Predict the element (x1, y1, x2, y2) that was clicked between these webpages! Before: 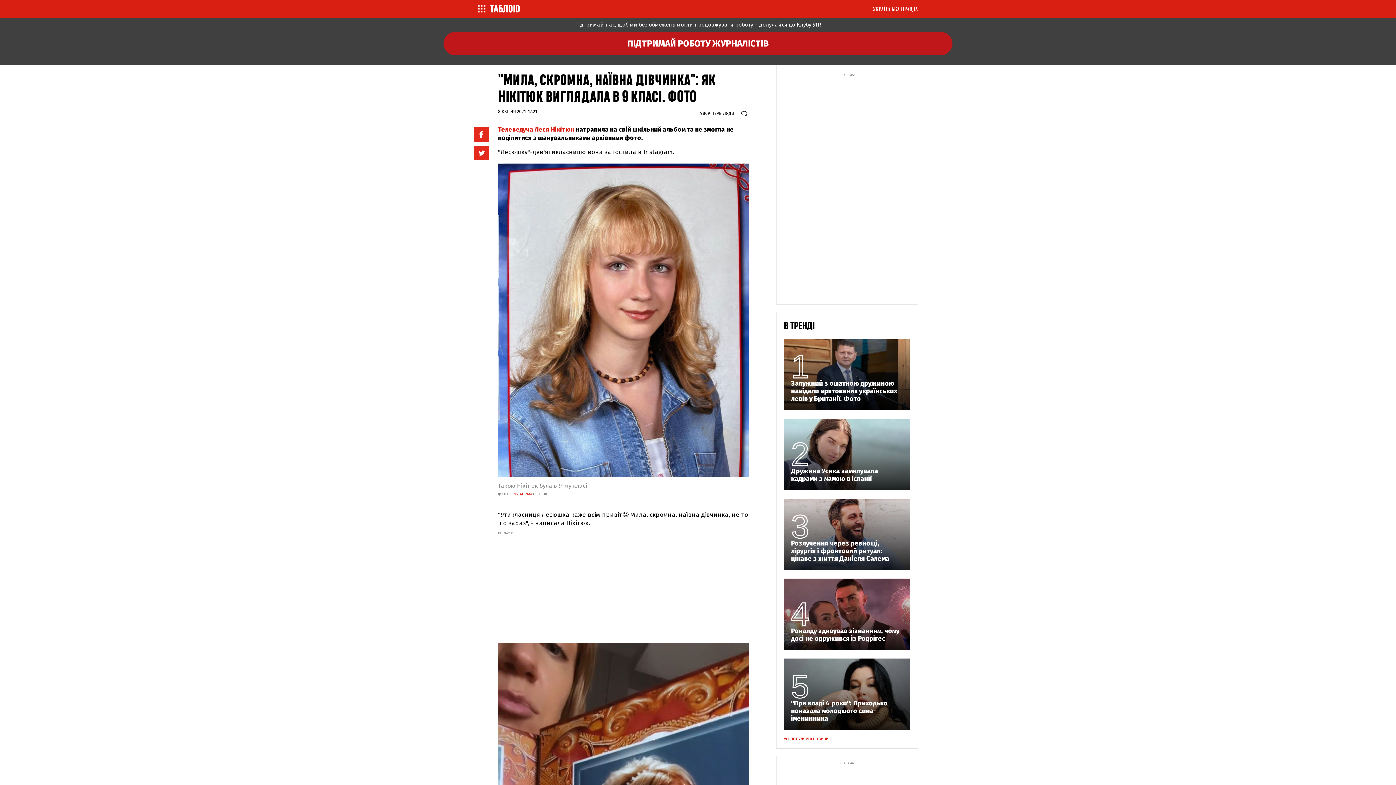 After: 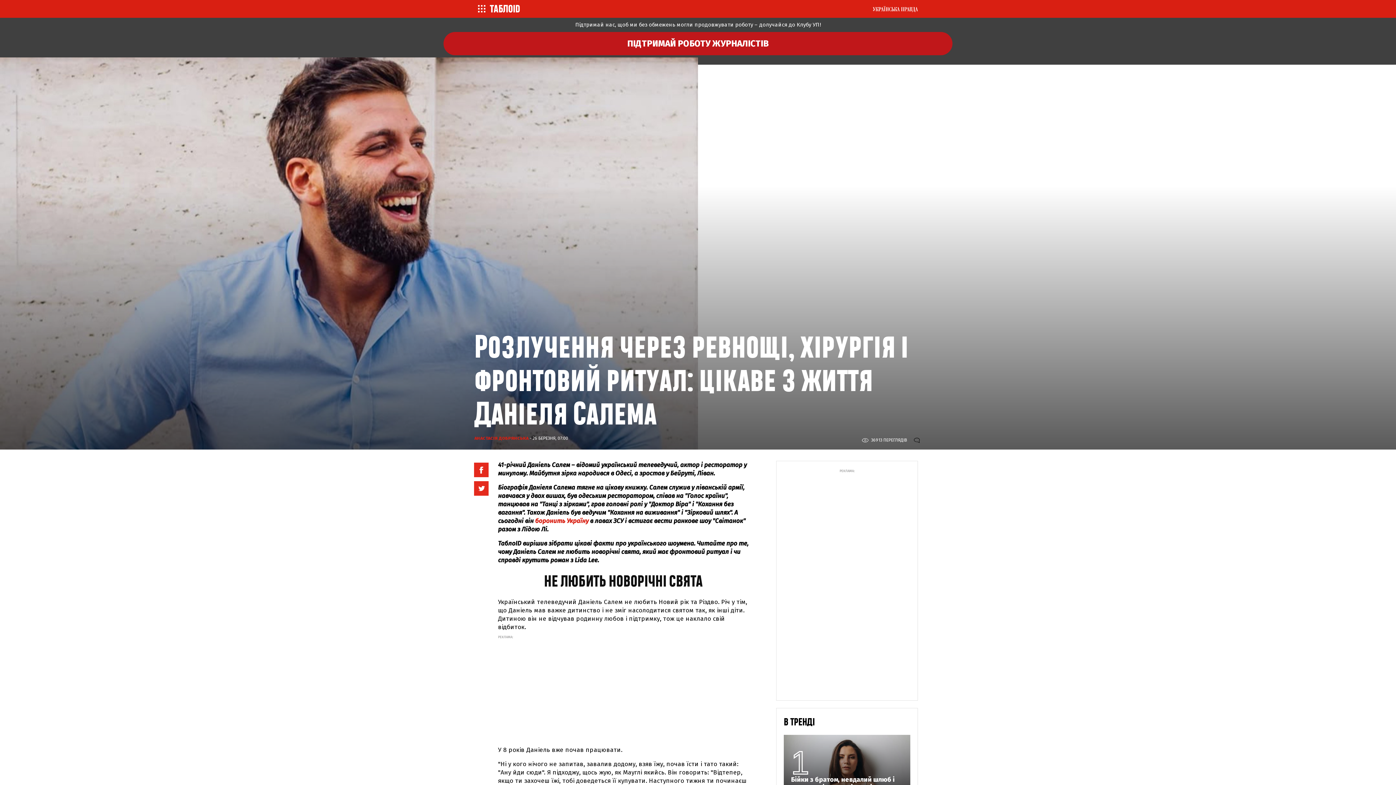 Action: label: Розлучення через ревнощі, хірургія і фронтовий ритуал: цікаве з життя Даніеля Салема bbox: (791, 540, 903, 562)